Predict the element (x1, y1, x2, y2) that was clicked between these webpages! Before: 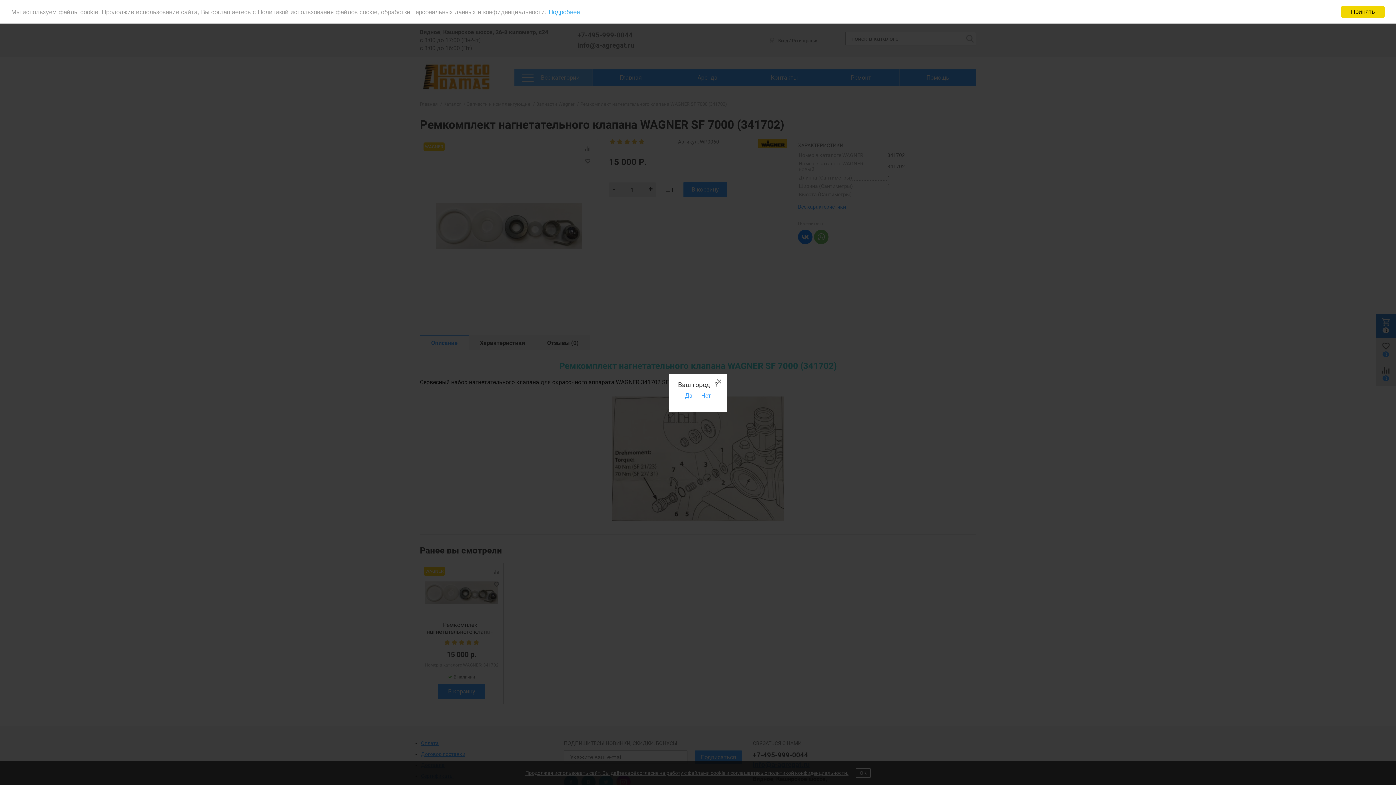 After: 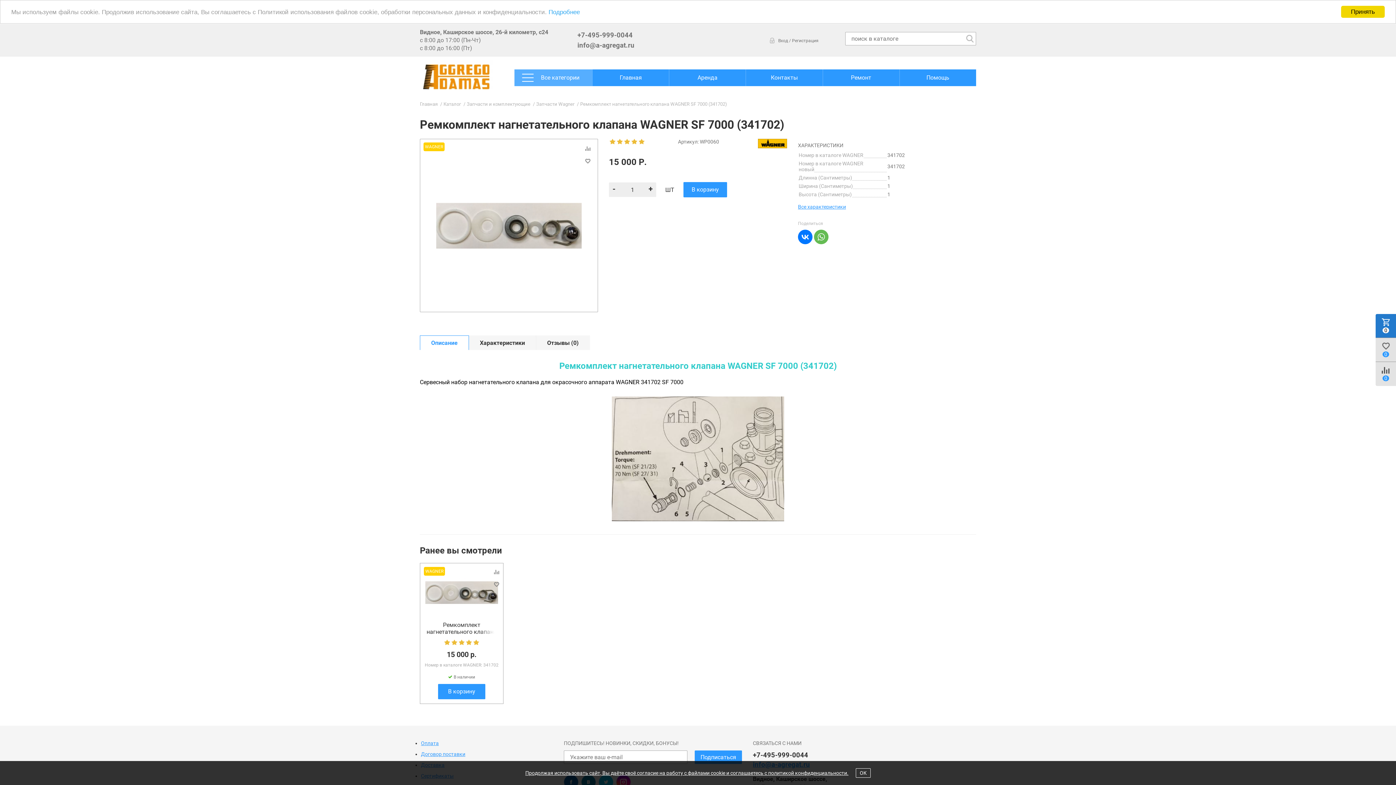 Action: label: × bbox: (711, 373, 727, 389)